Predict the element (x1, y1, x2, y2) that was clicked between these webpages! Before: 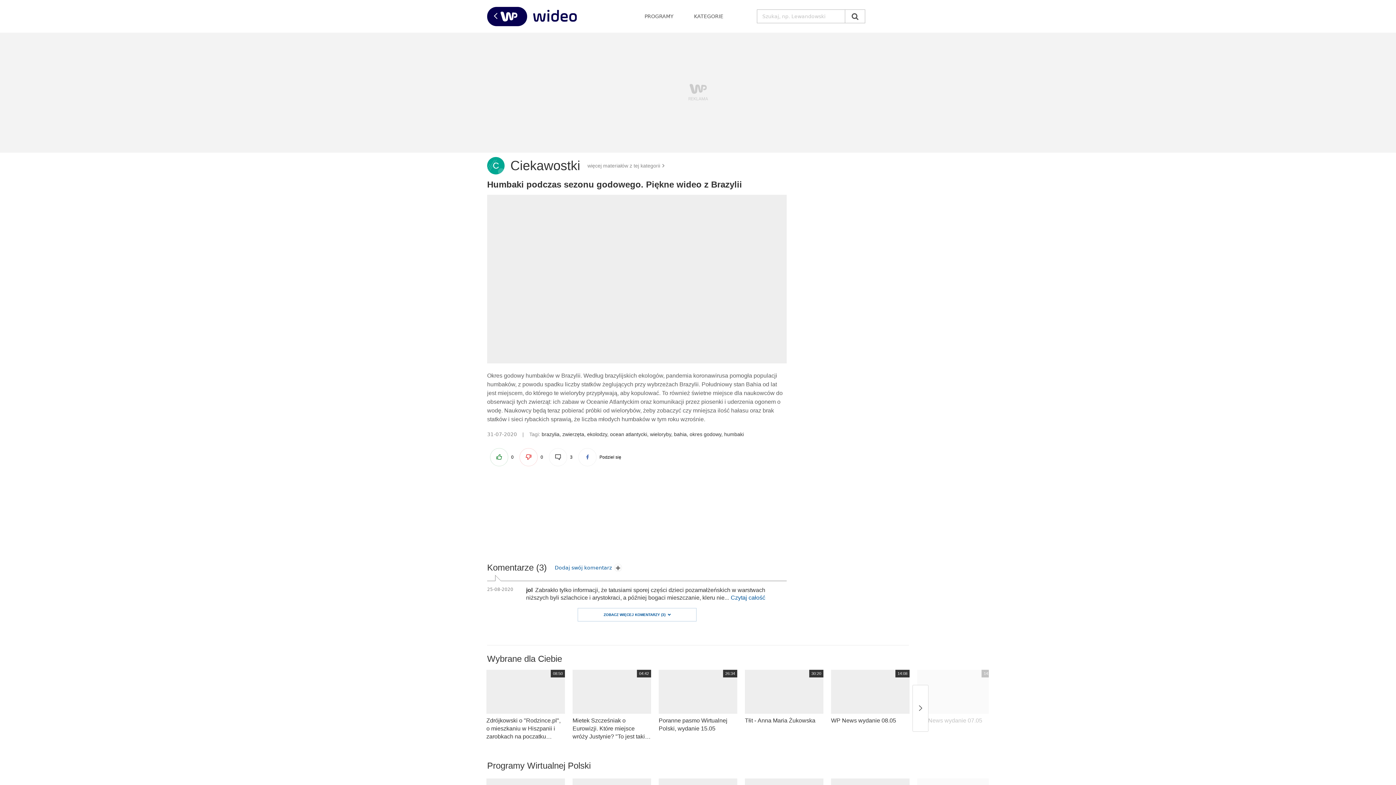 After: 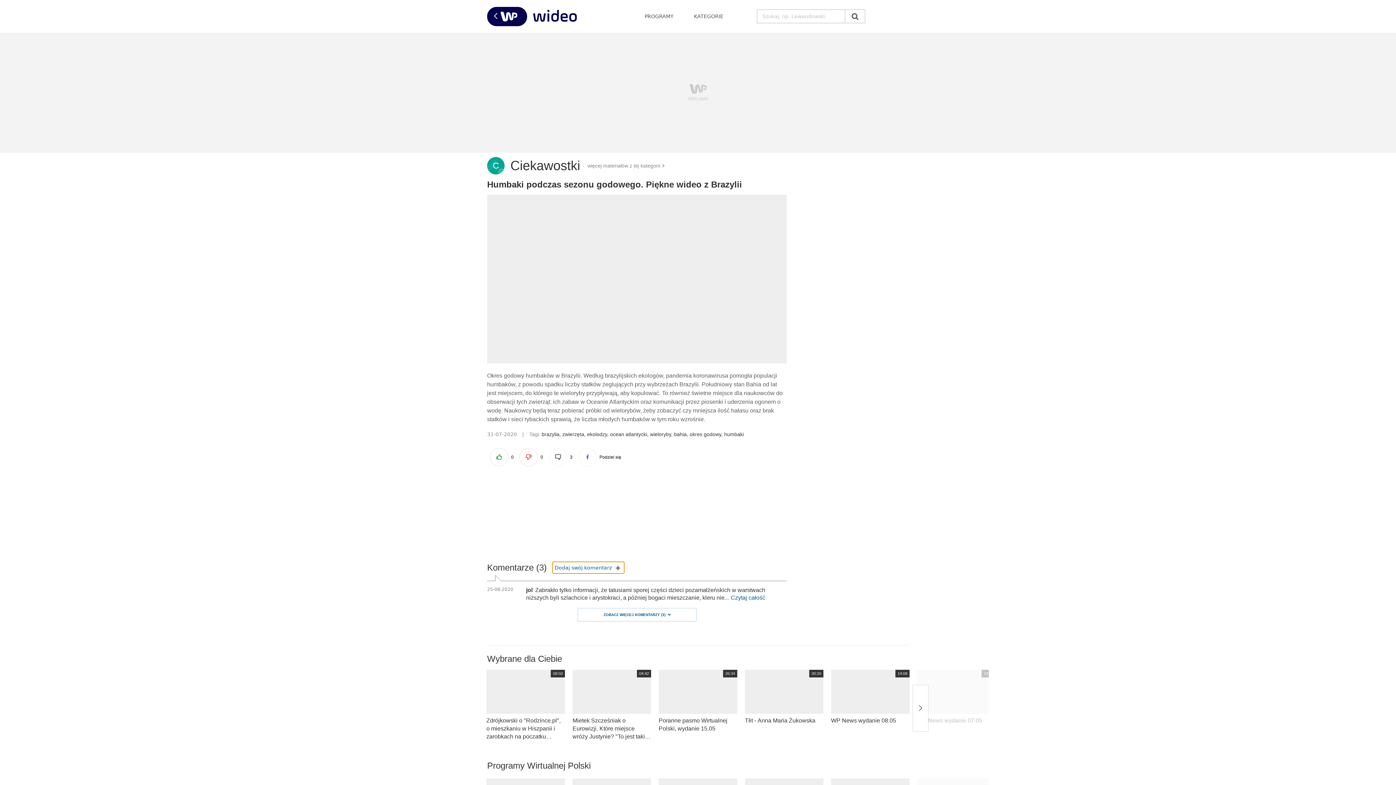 Action: label: Dodaj swój komentarz bbox: (552, 562, 624, 573)